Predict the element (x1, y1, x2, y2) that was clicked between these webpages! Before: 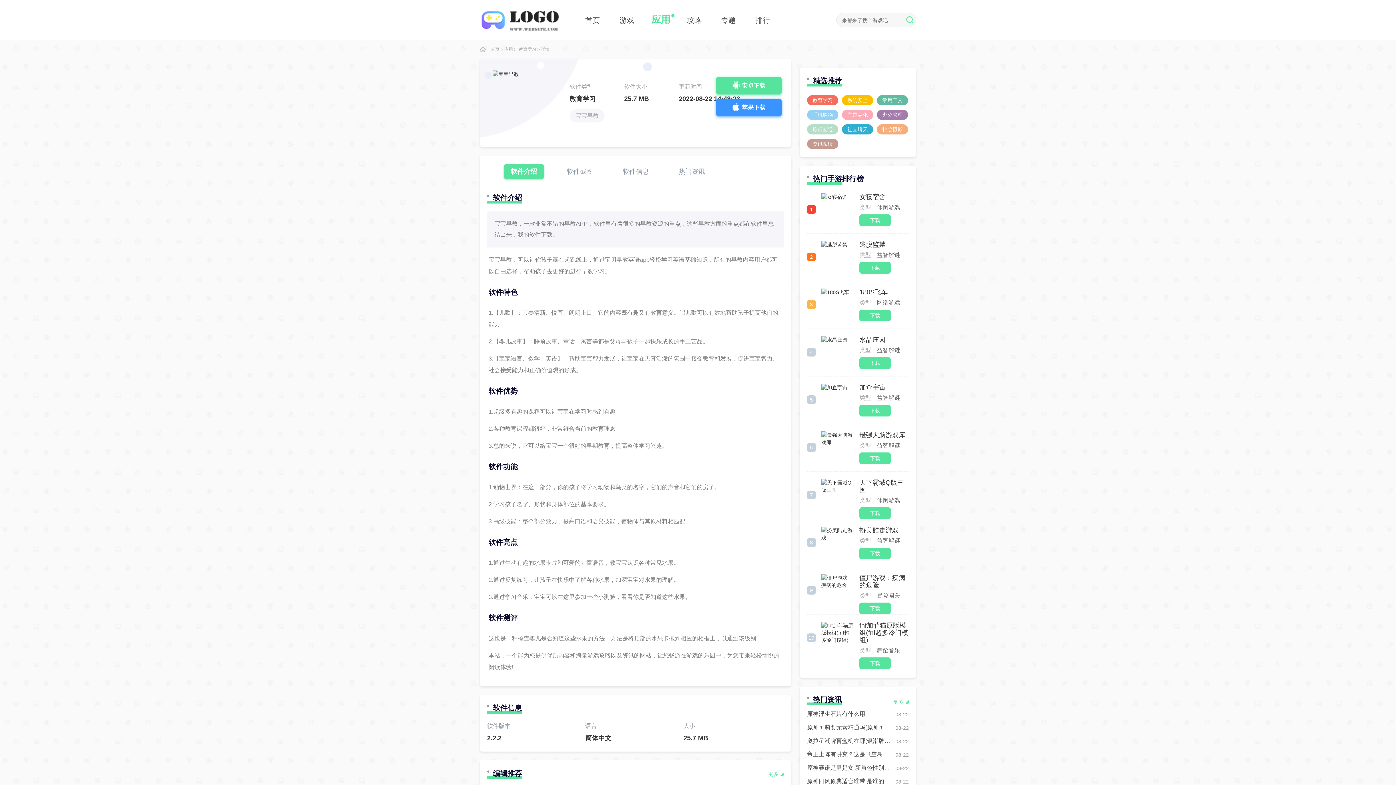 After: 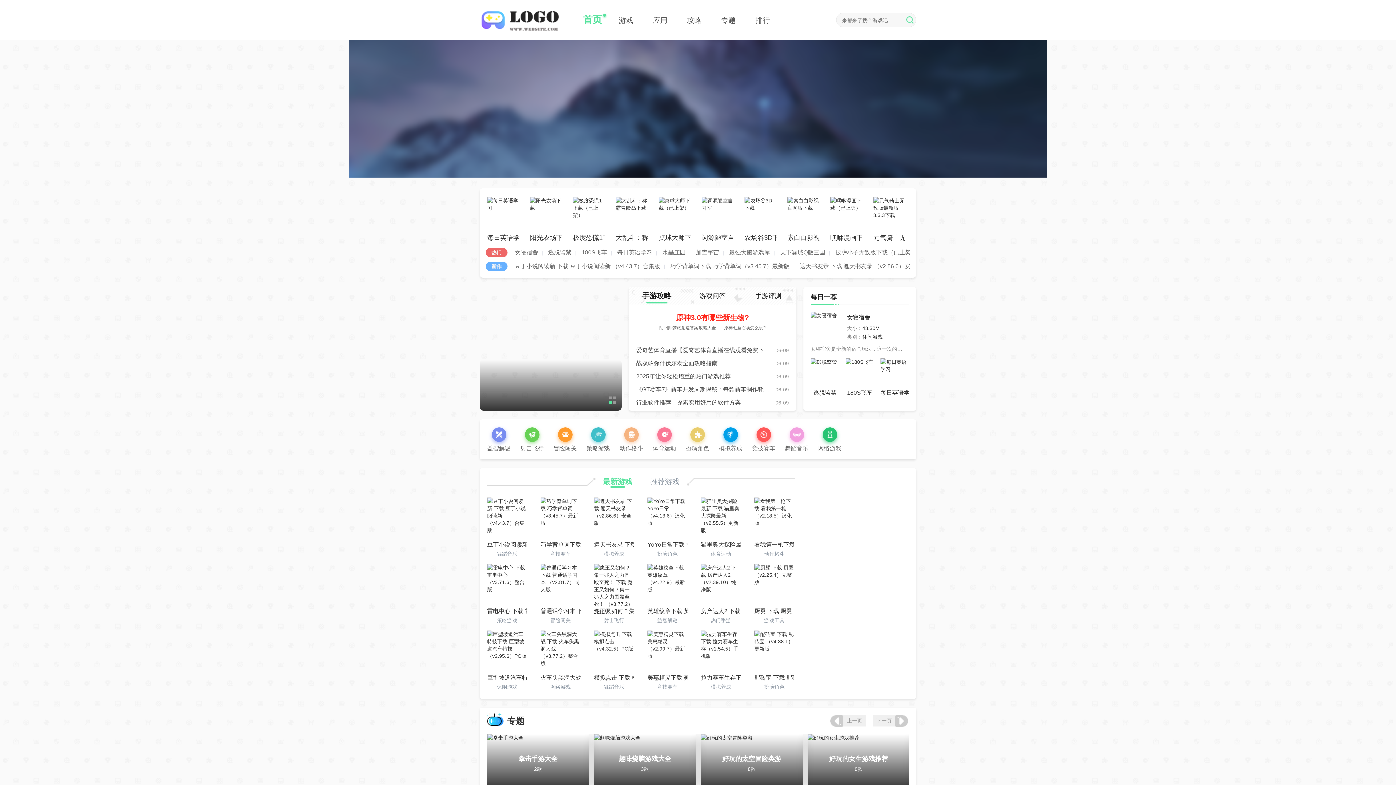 Action: label: 首页 bbox: (583, 0, 602, 24)